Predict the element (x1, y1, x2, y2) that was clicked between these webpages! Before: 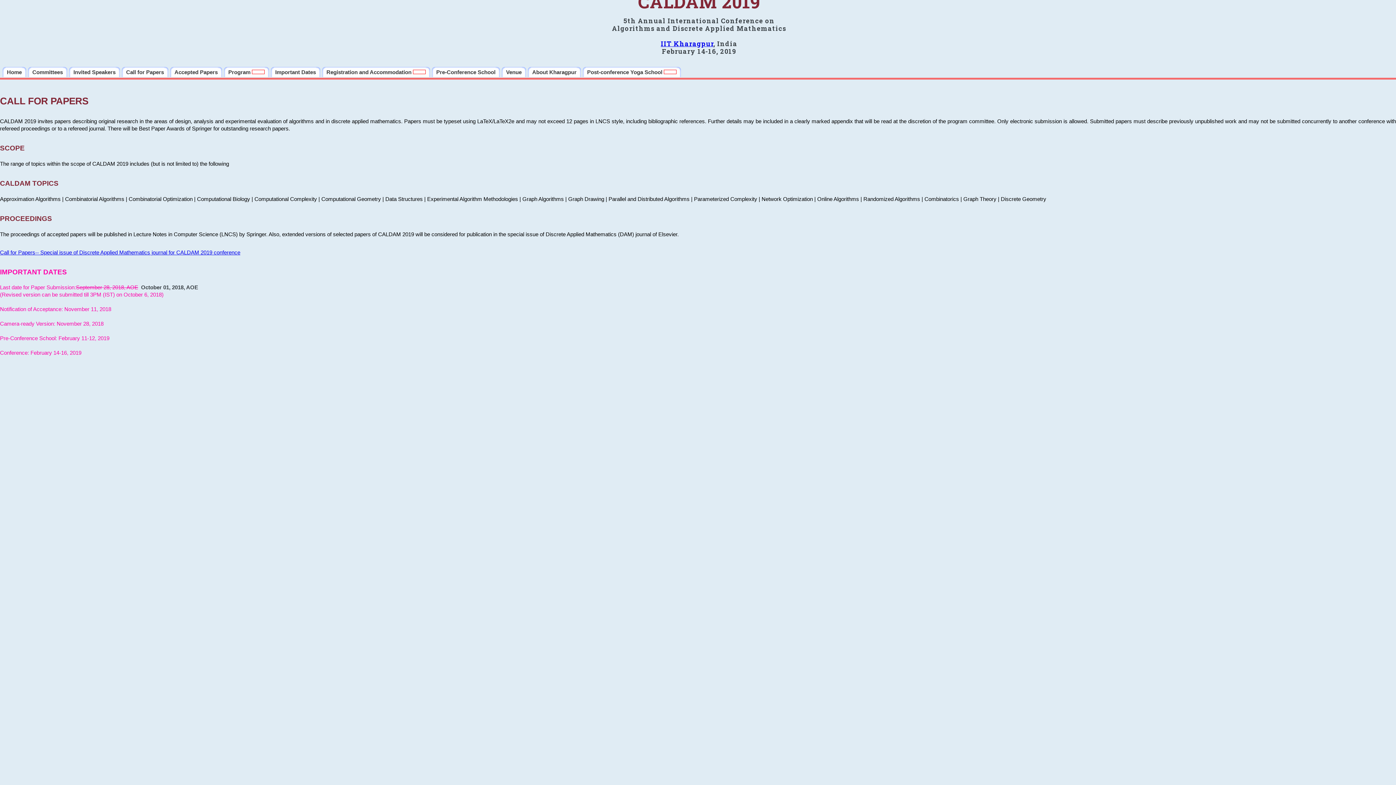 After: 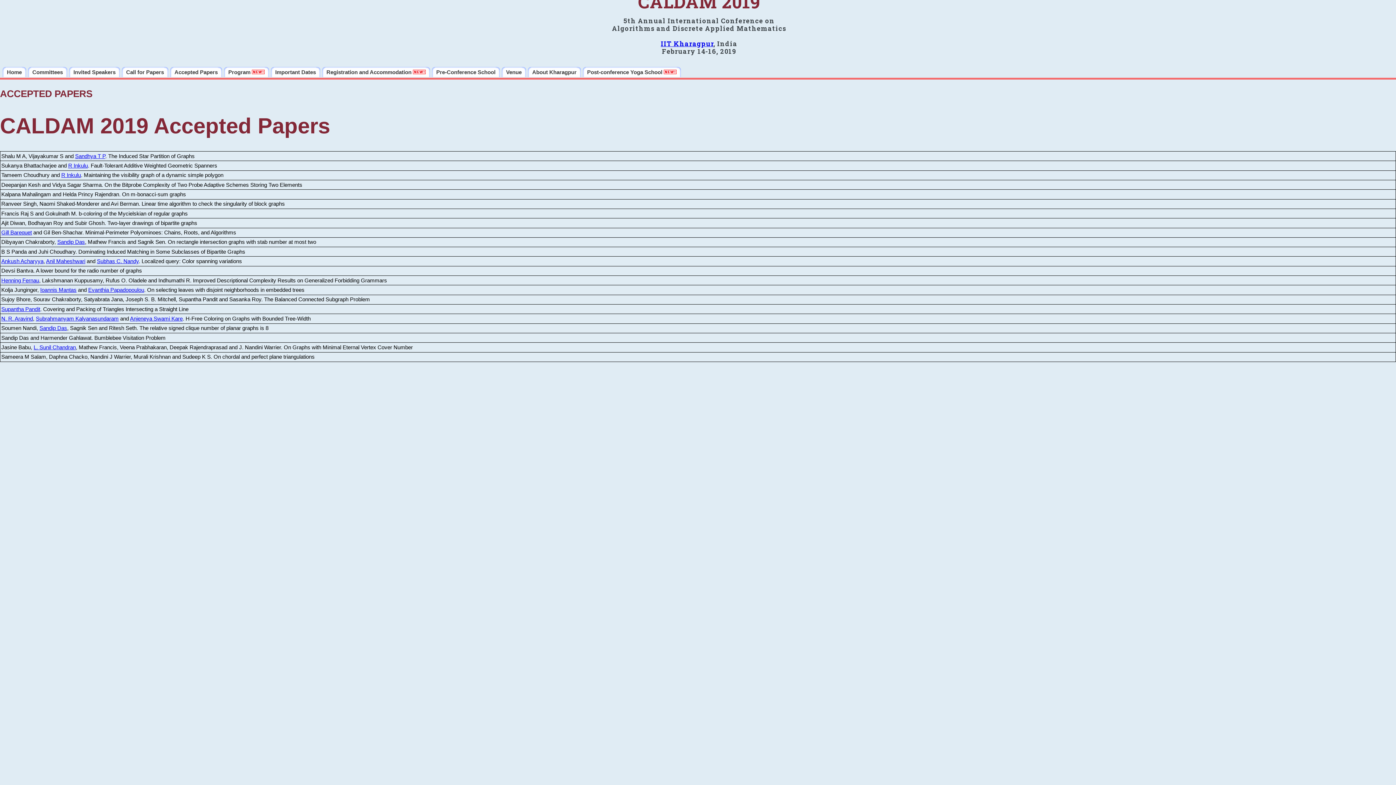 Action: label: Accepted Papers bbox: (170, 66, 222, 77)